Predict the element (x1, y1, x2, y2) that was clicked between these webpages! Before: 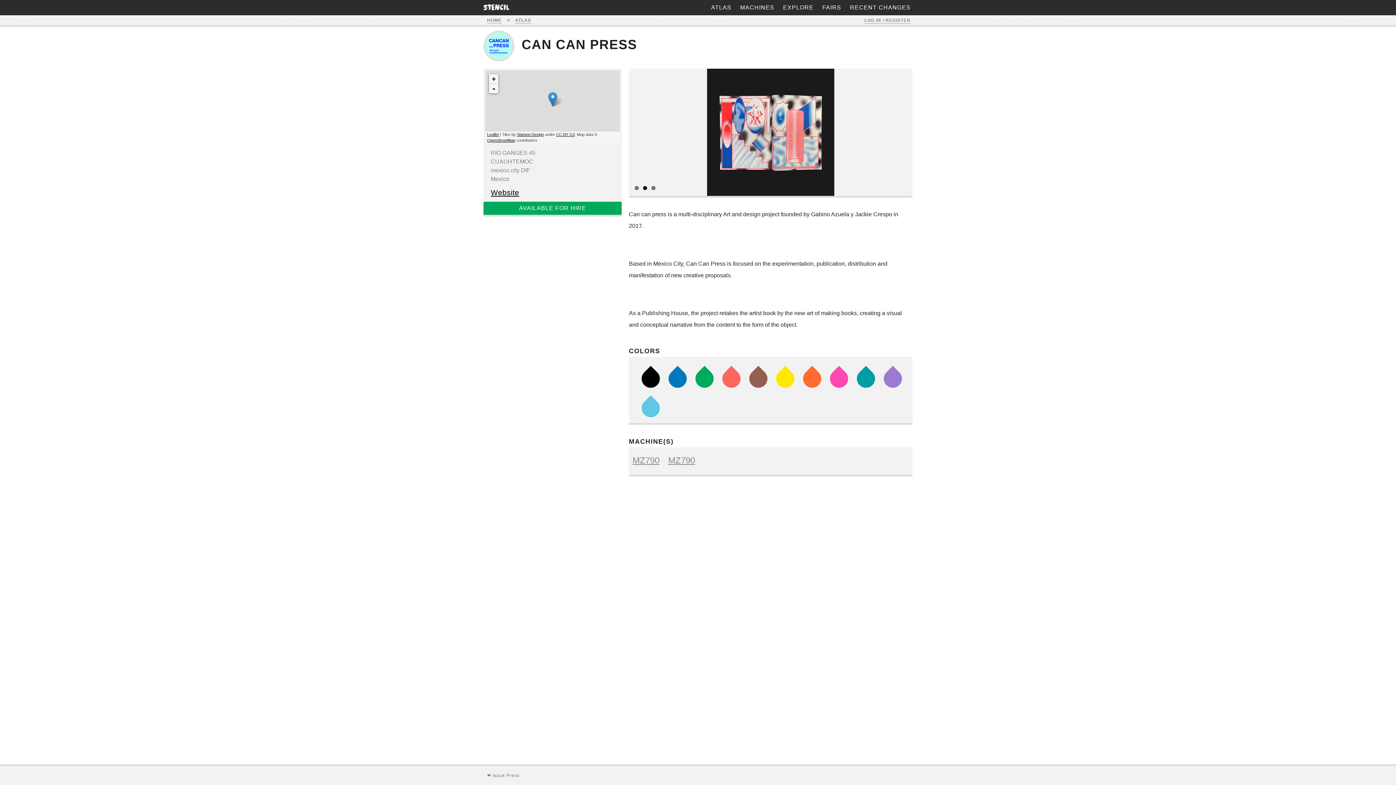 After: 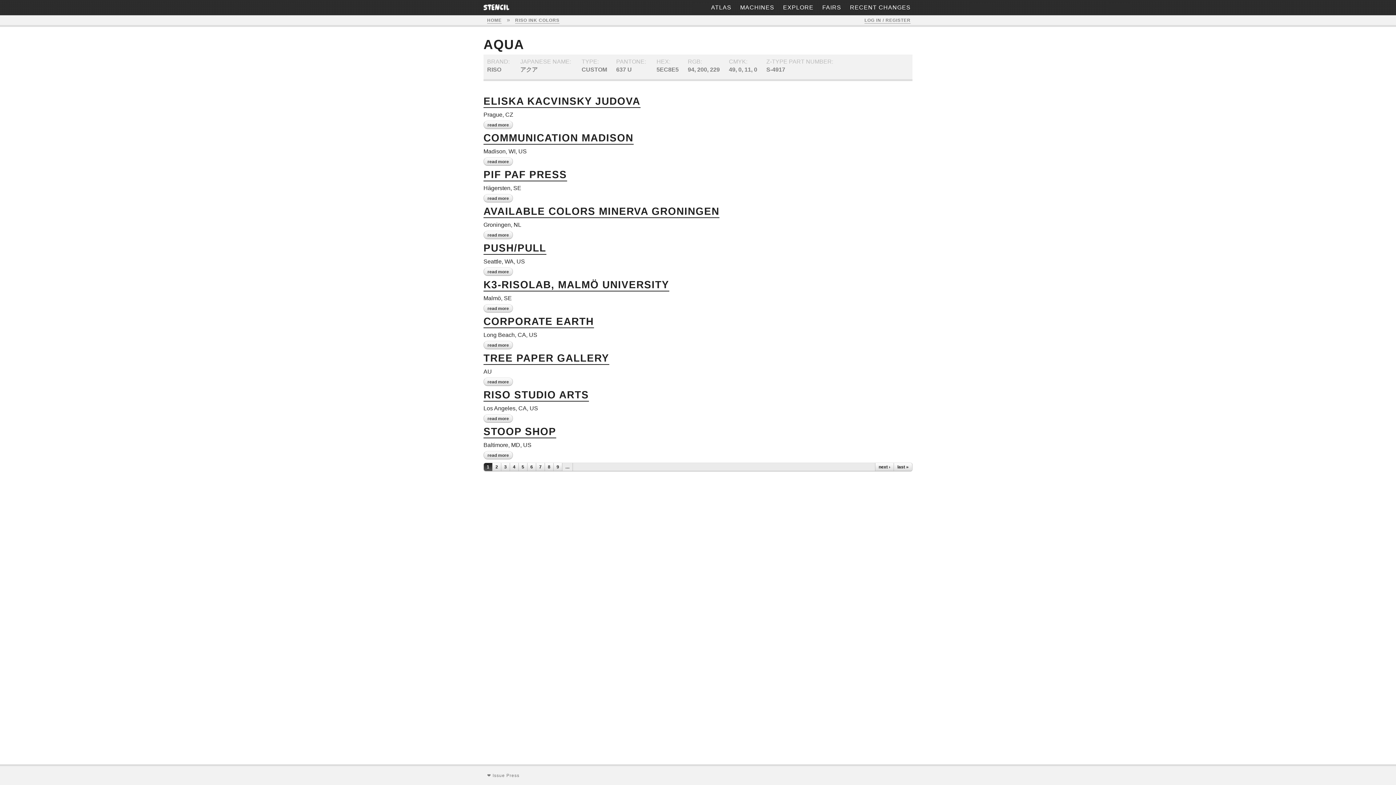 Action: bbox: (638, 395, 663, 421) label: Aqua